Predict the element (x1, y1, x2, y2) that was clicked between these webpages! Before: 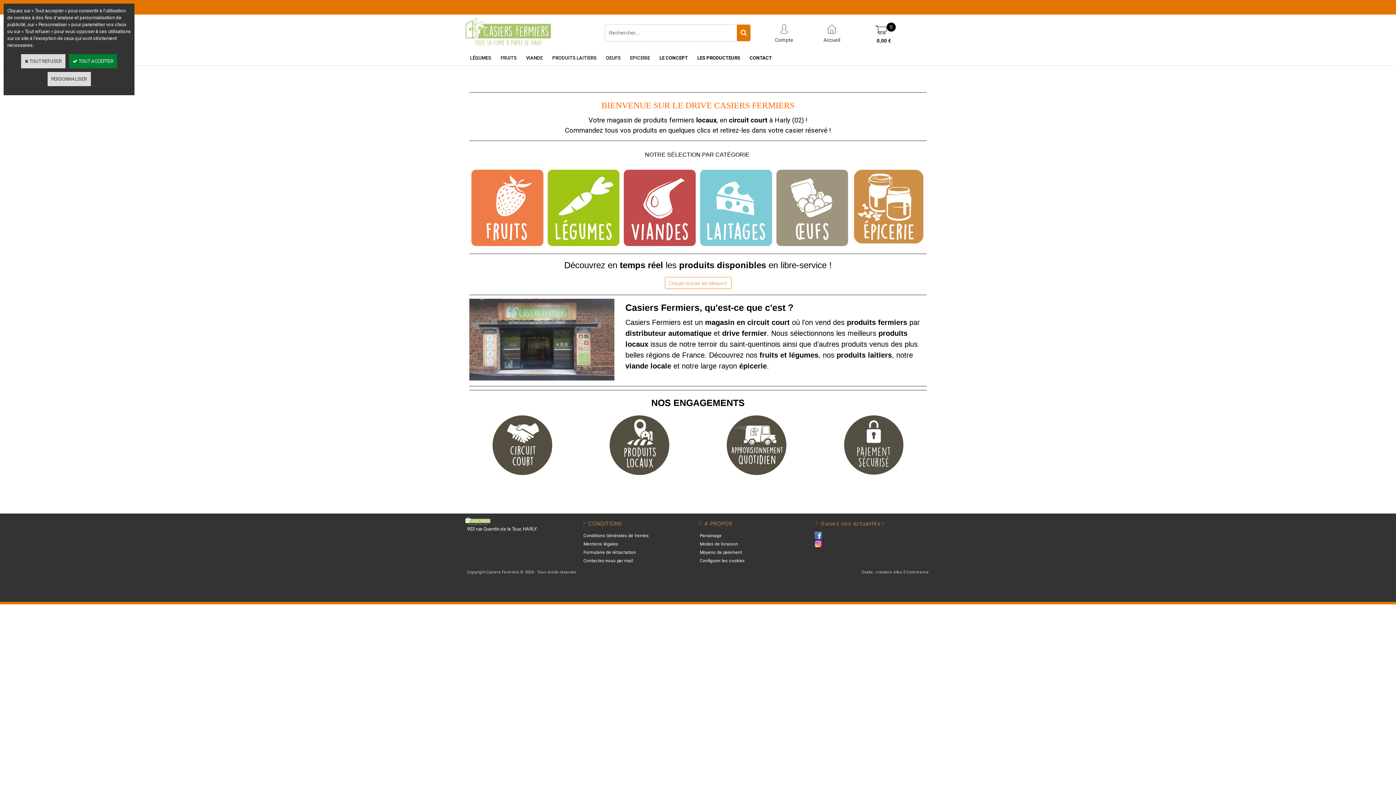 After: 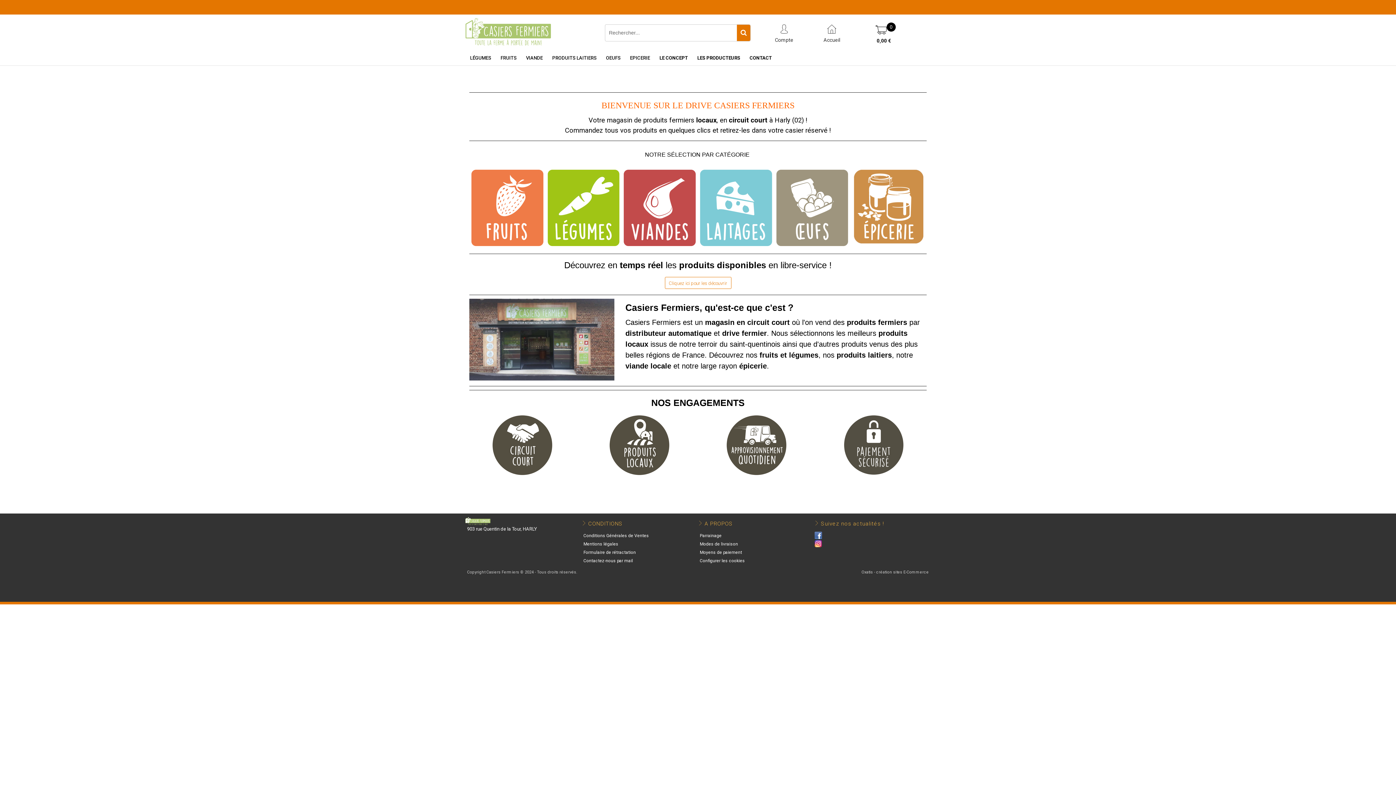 Action: bbox: (69, 54, 117, 68) label:  TOUT ACCEPTER